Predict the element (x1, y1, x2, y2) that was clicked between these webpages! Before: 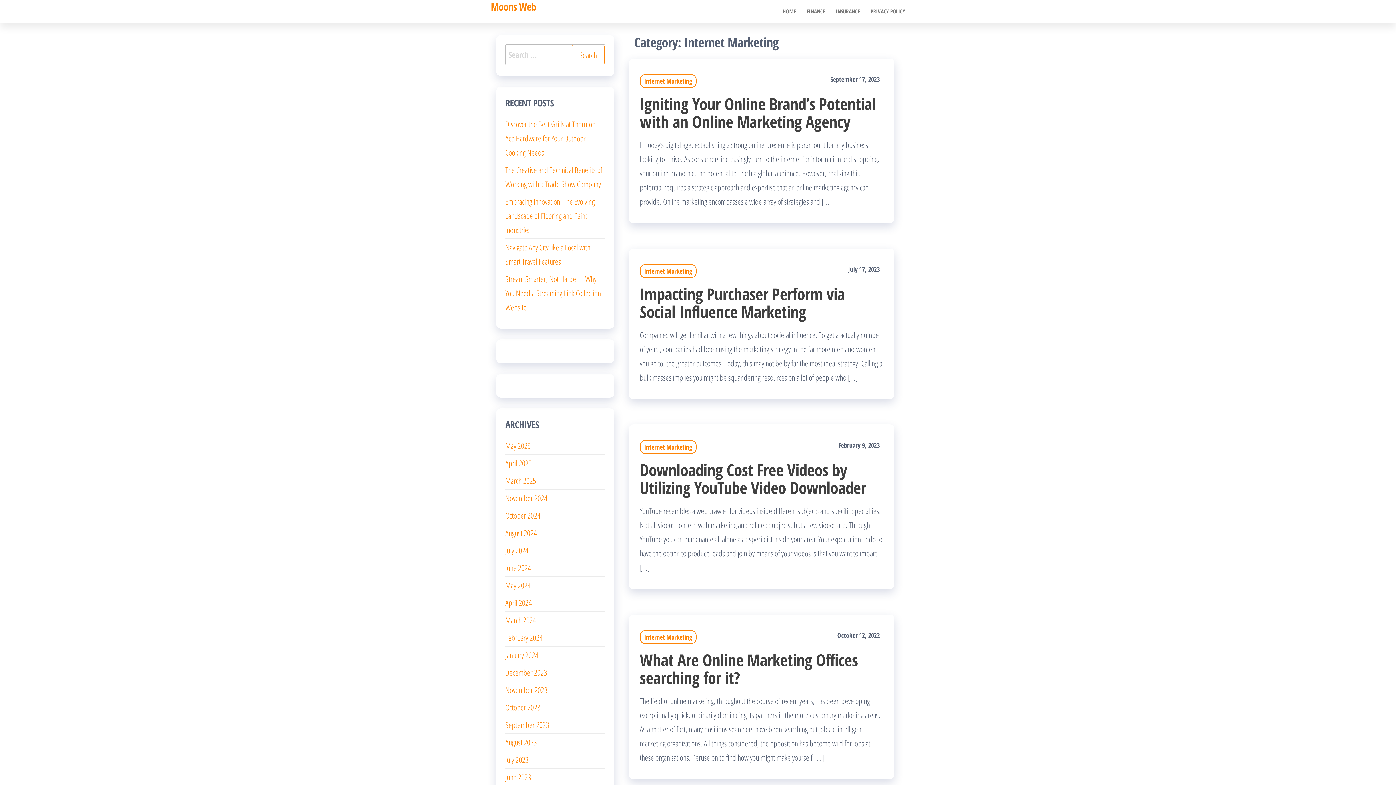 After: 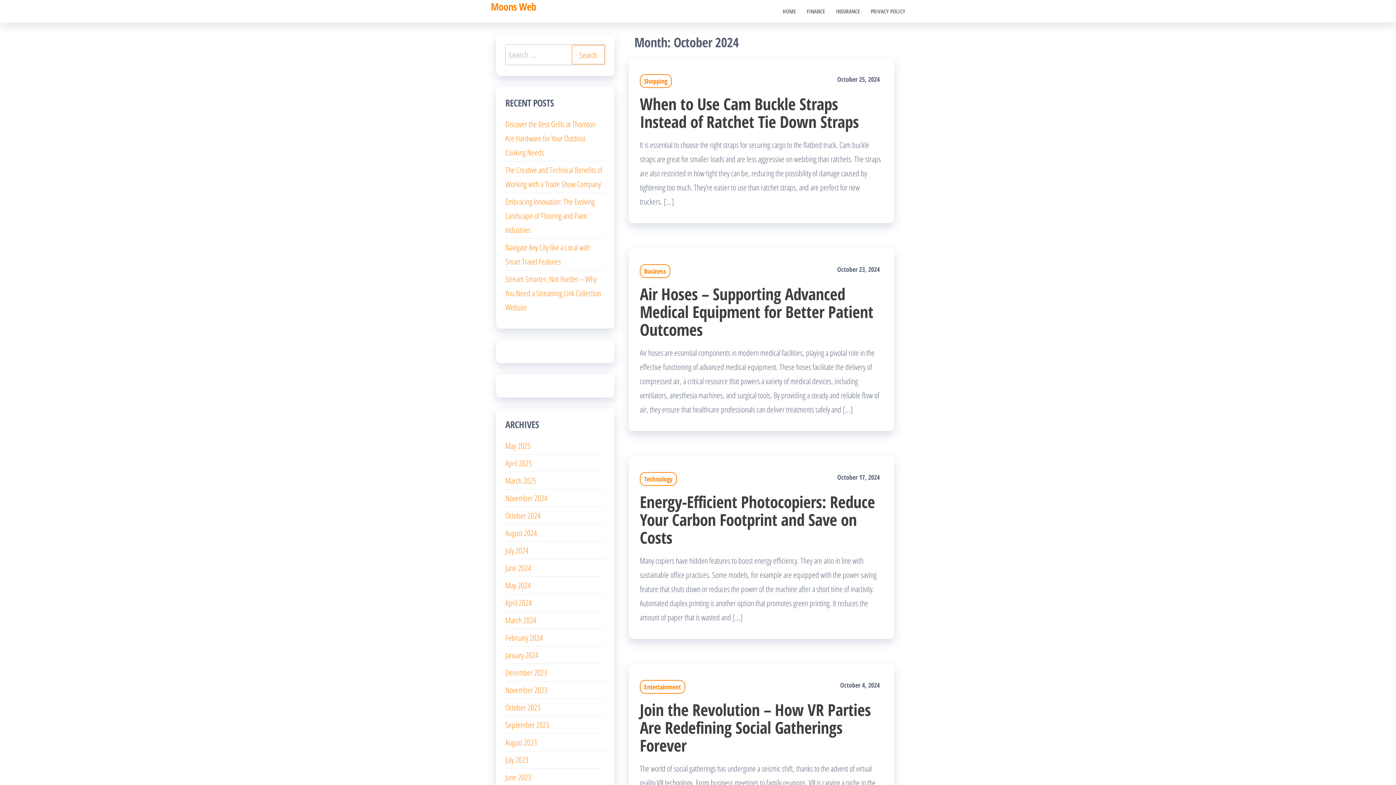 Action: label: October 2024 bbox: (505, 510, 540, 521)